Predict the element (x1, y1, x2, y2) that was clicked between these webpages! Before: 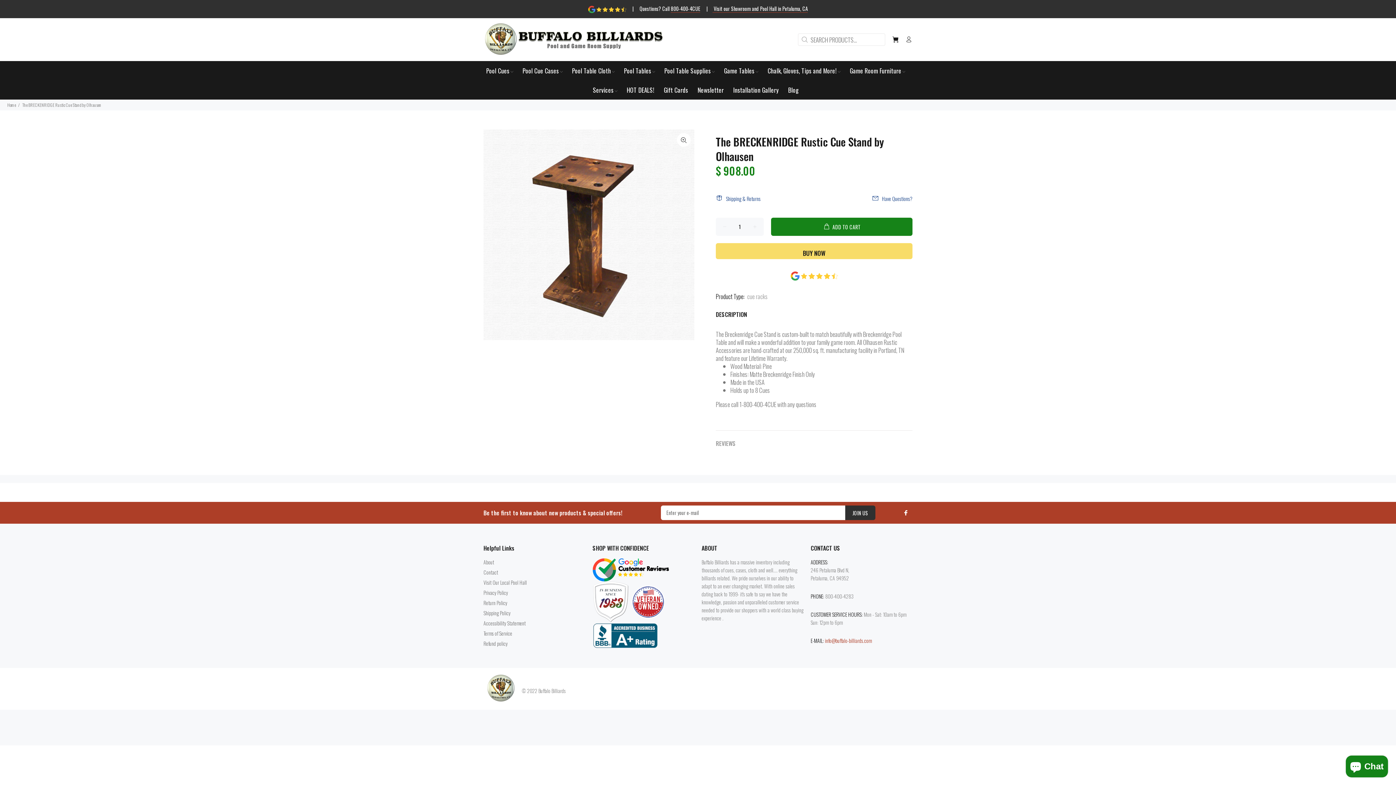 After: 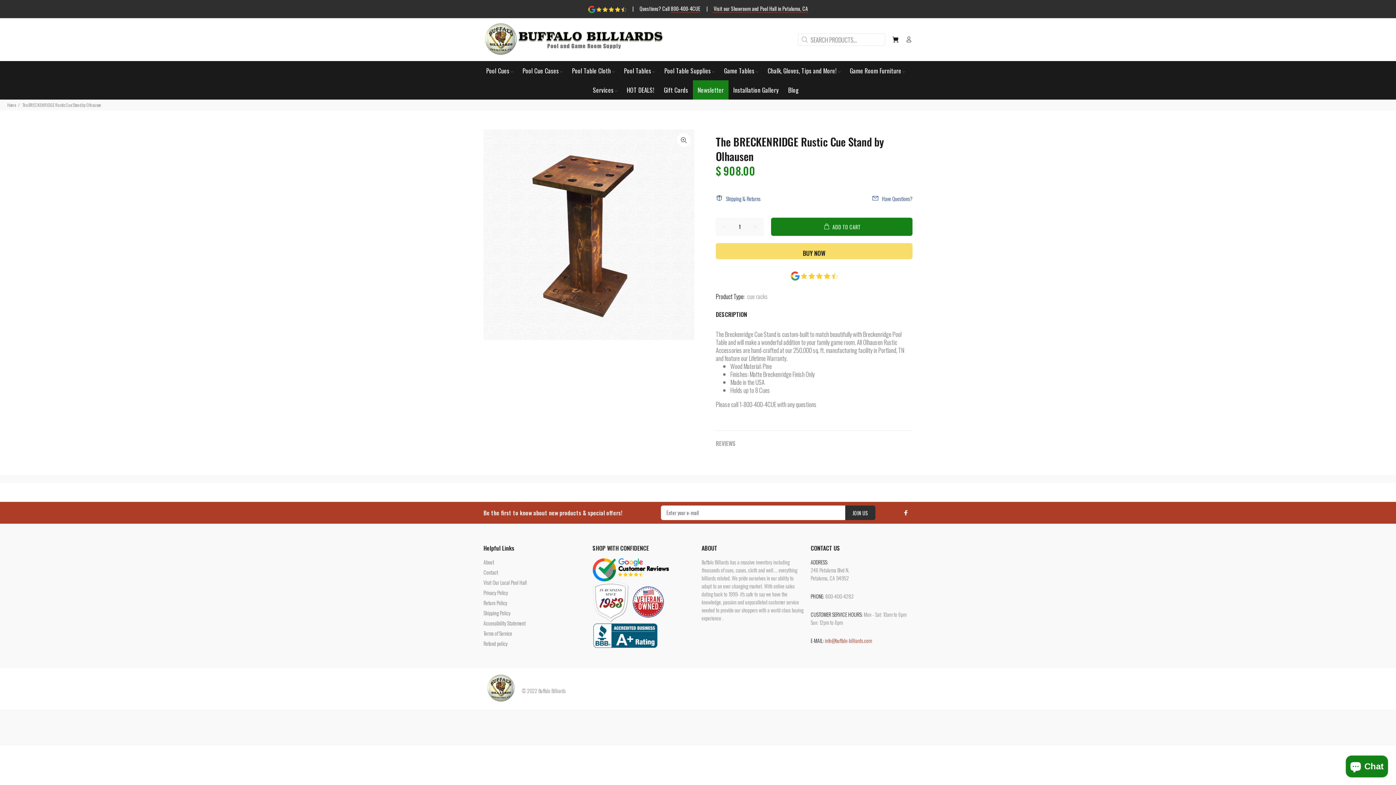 Action: label: Newsletter bbox: (693, 80, 728, 99)